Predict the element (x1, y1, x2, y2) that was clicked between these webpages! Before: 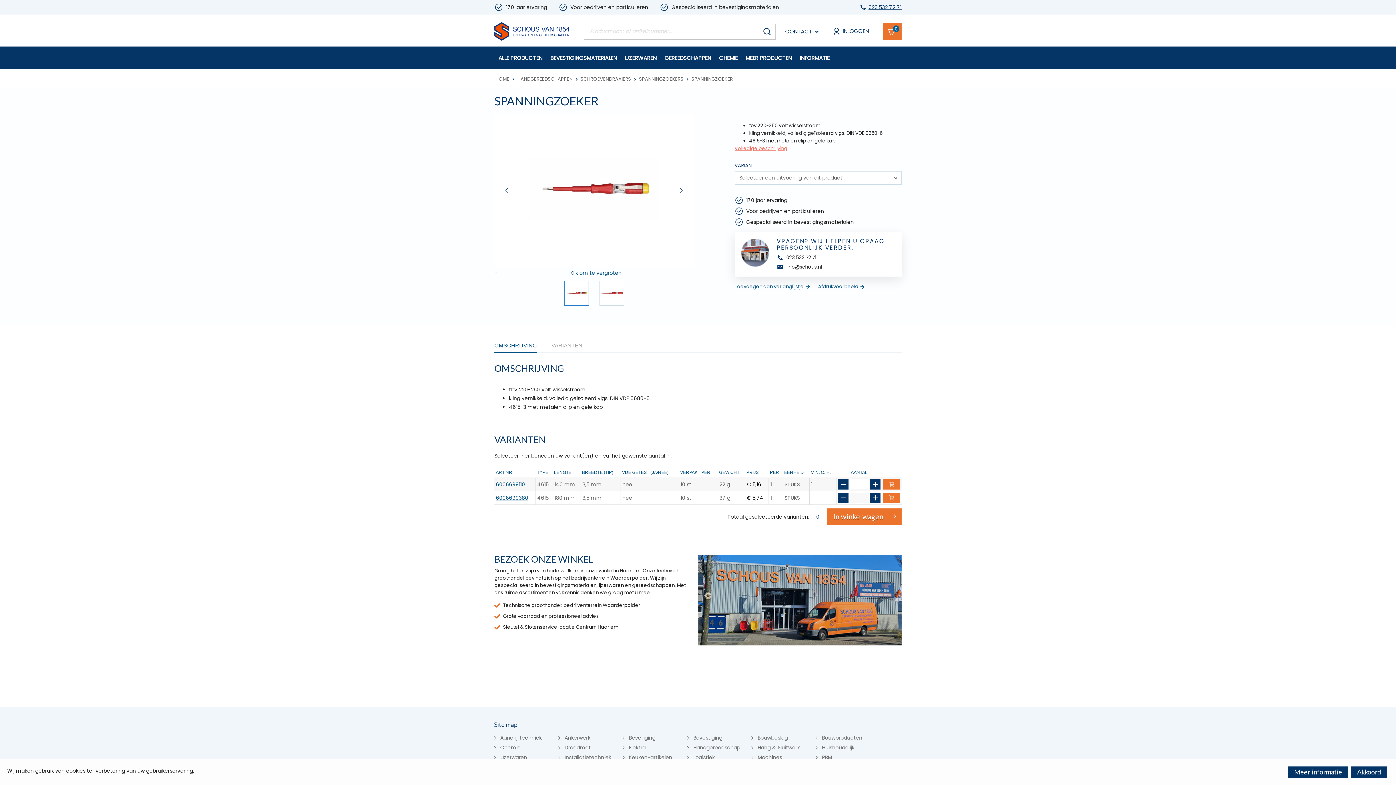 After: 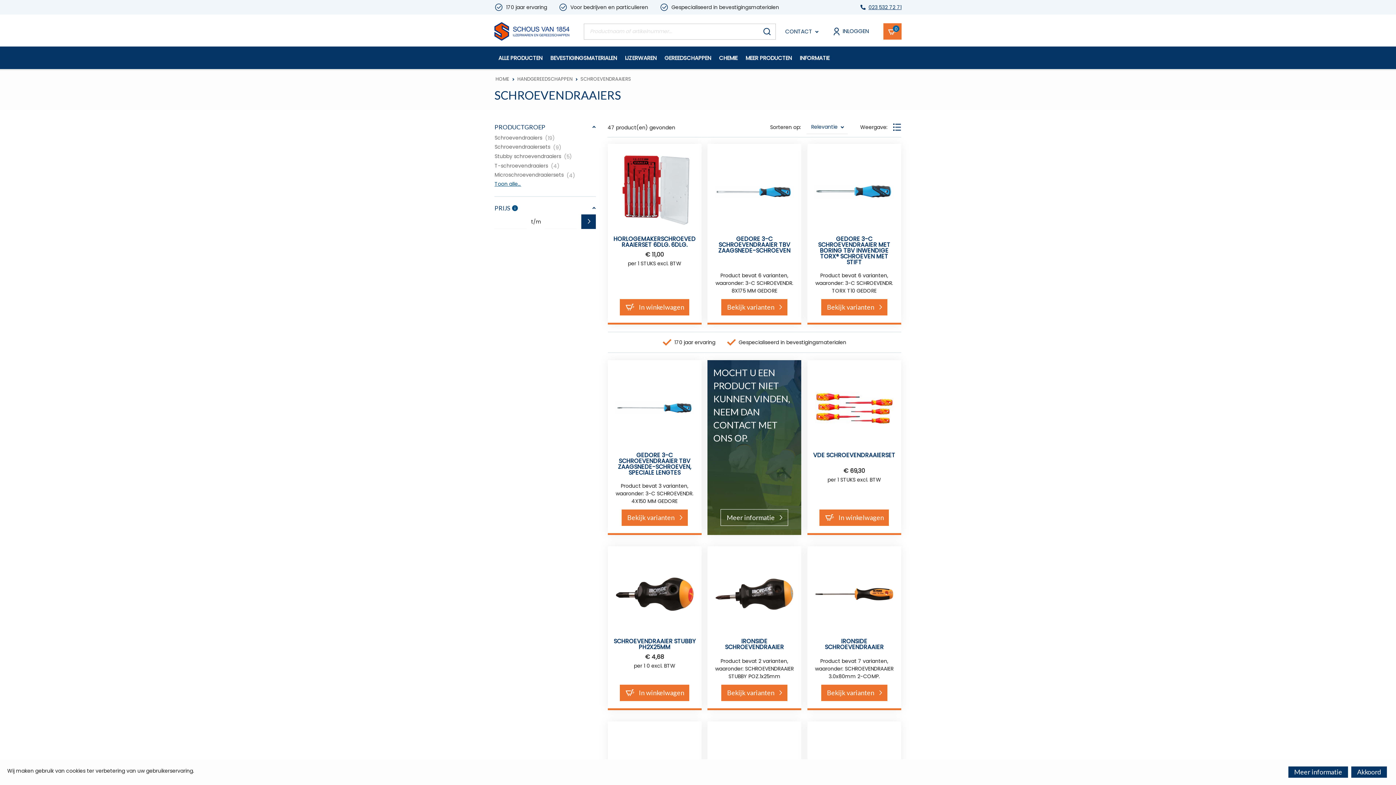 Action: bbox: (580, 74, 631, 83) label: SCHROEVENDRAAIERS